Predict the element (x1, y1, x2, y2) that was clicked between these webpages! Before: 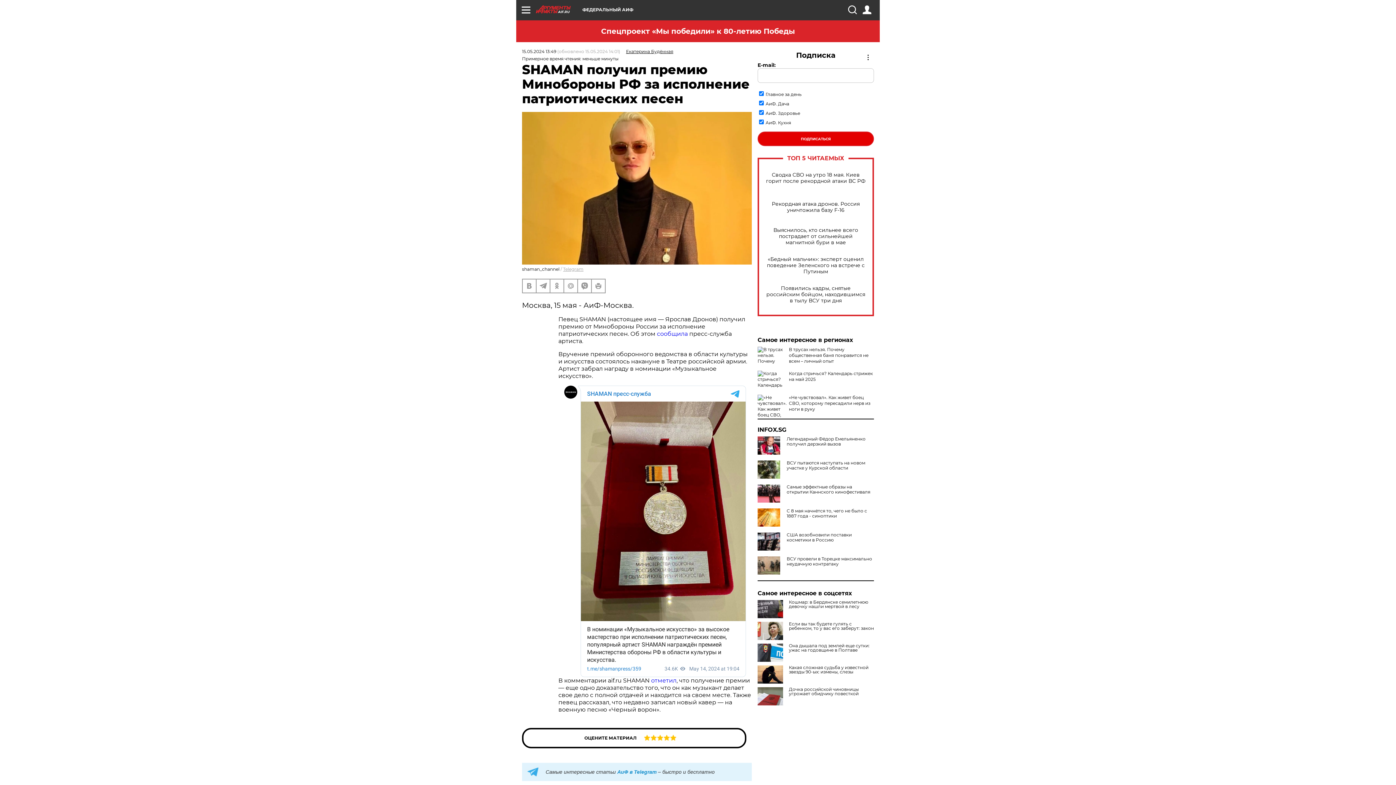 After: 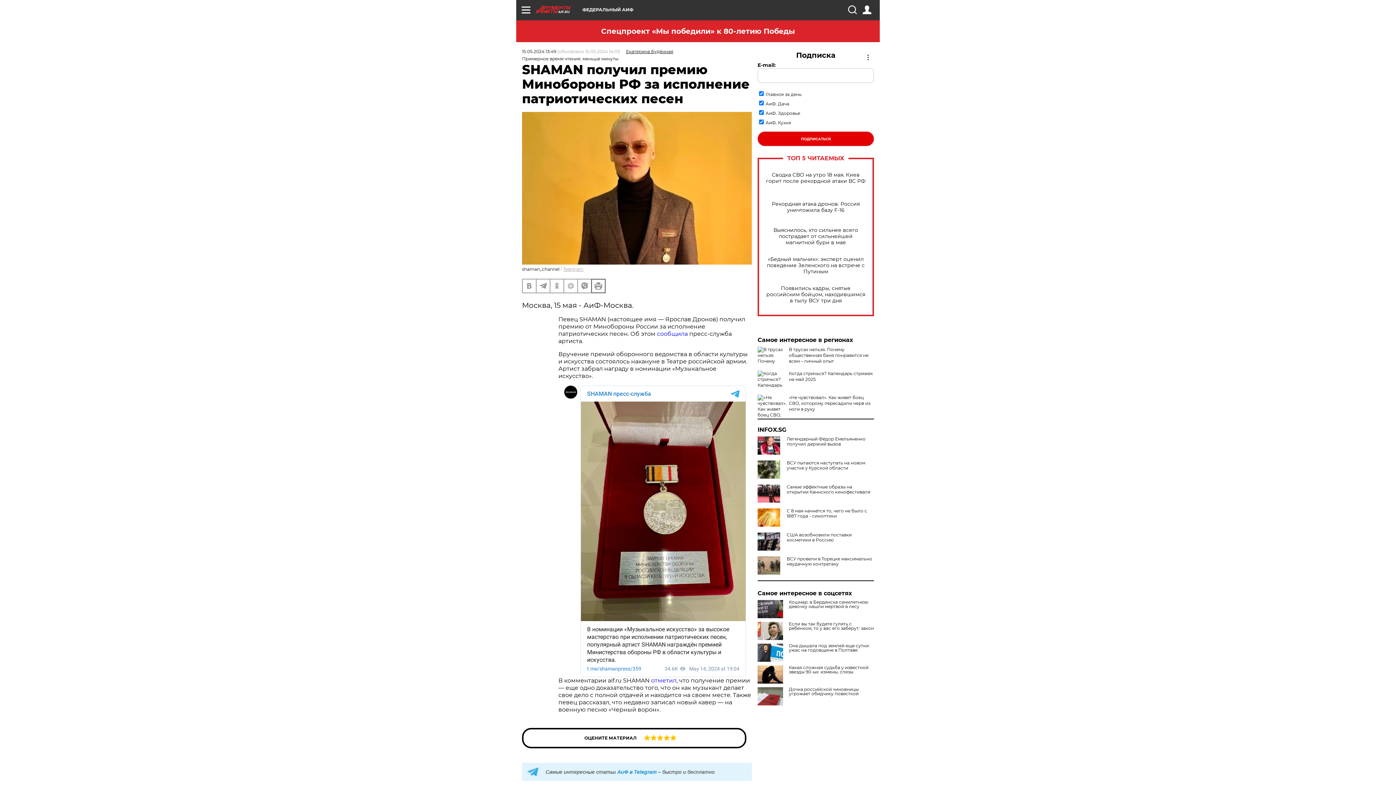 Action: bbox: (592, 279, 605, 292)